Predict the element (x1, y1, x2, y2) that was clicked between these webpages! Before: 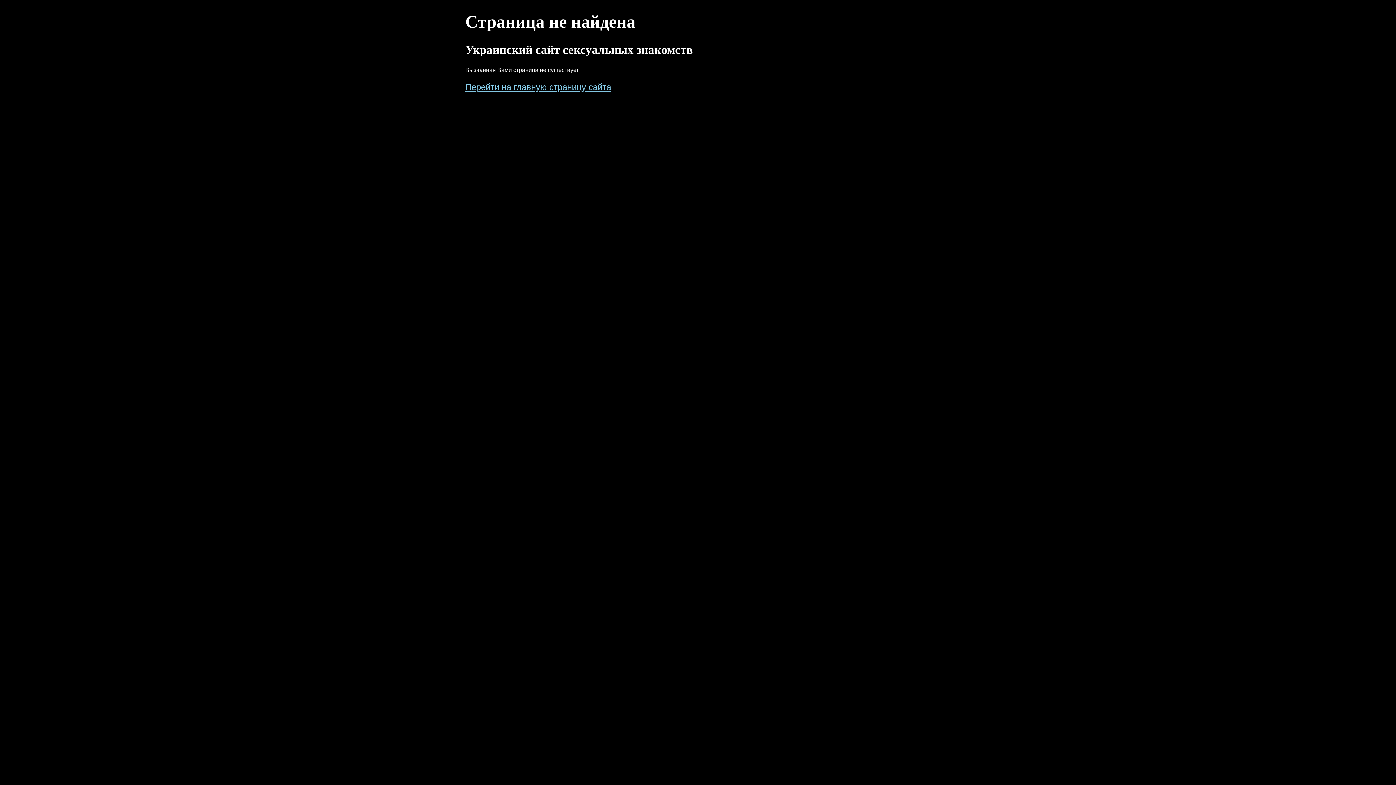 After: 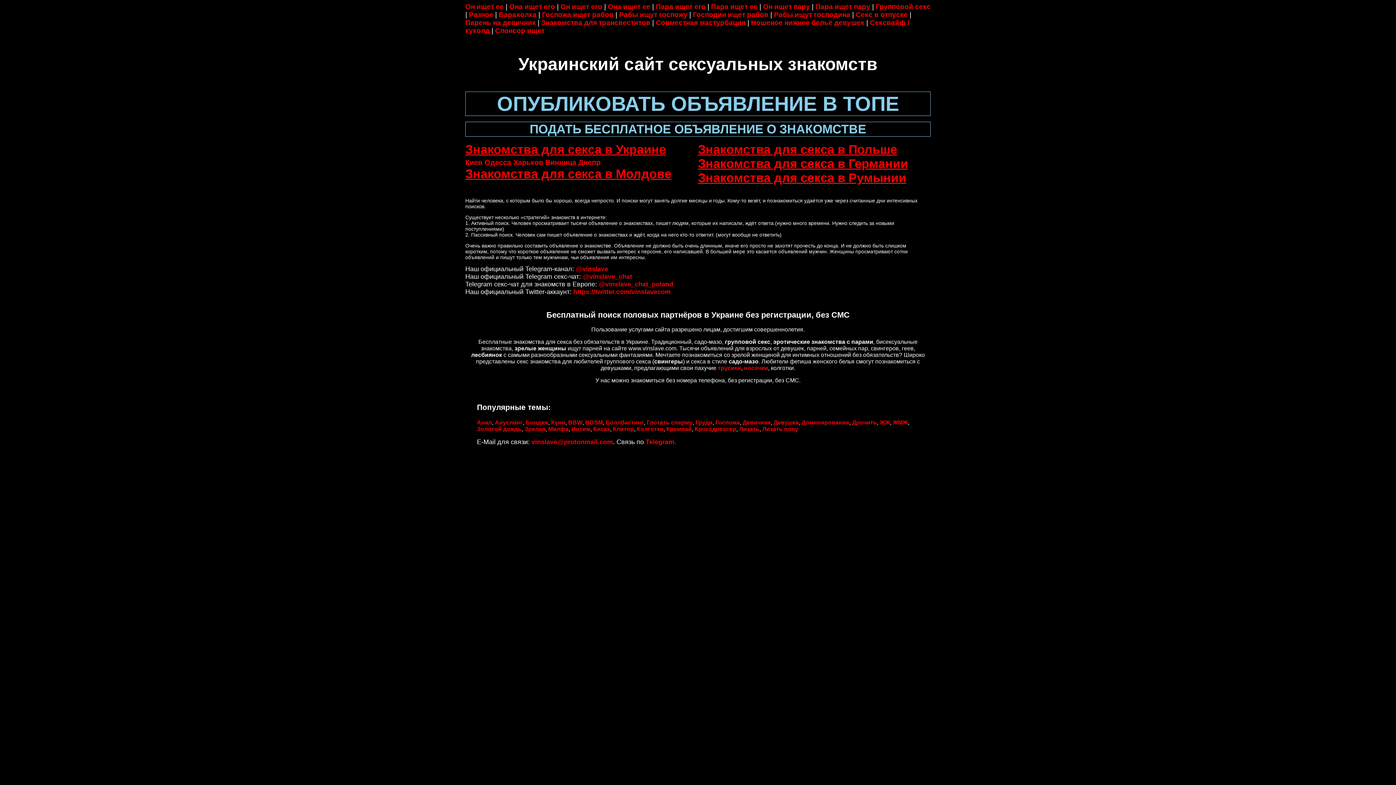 Action: label: Перейти на главную страницу сайта bbox: (465, 82, 611, 91)